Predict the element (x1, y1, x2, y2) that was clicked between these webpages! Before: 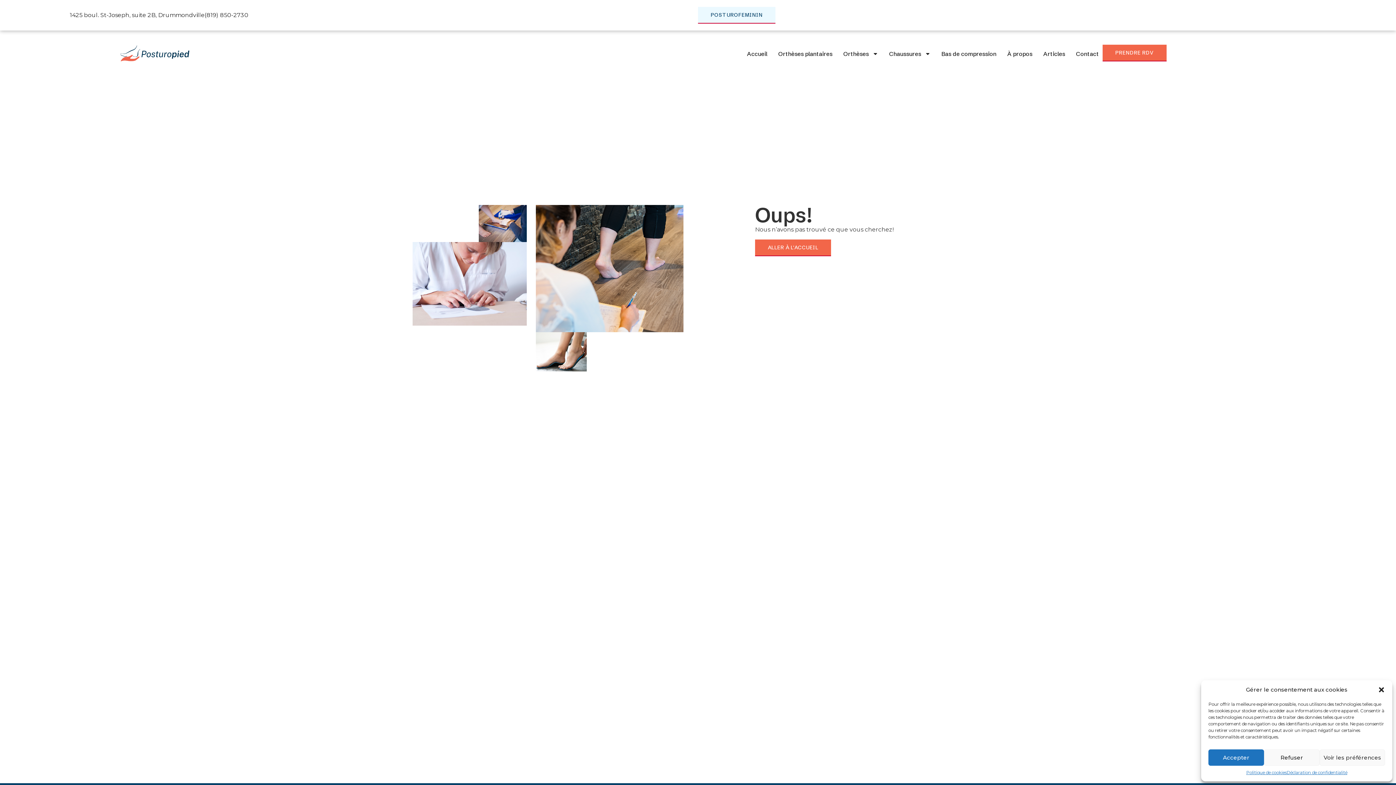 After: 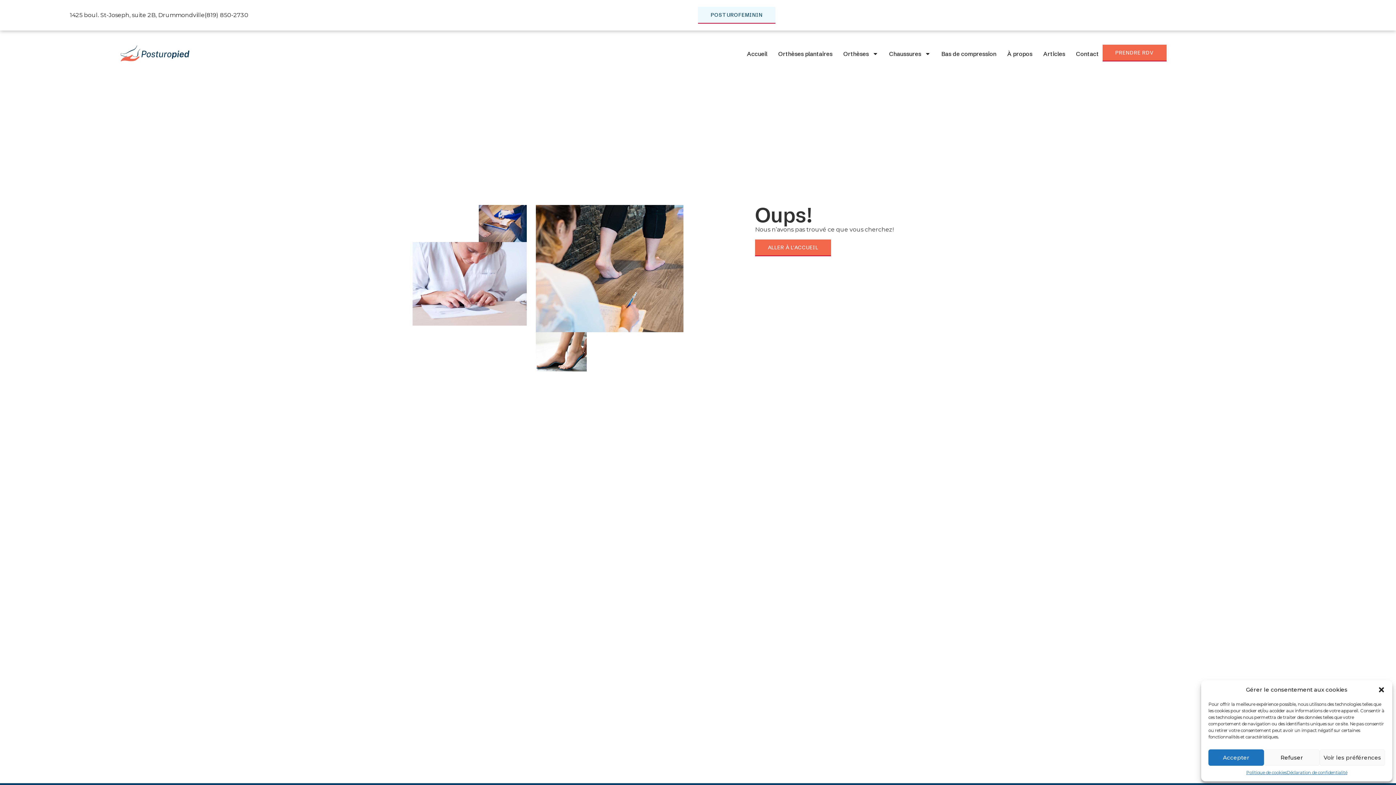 Action: label: (819) 850-2730 bbox: (204, 11, 248, 18)